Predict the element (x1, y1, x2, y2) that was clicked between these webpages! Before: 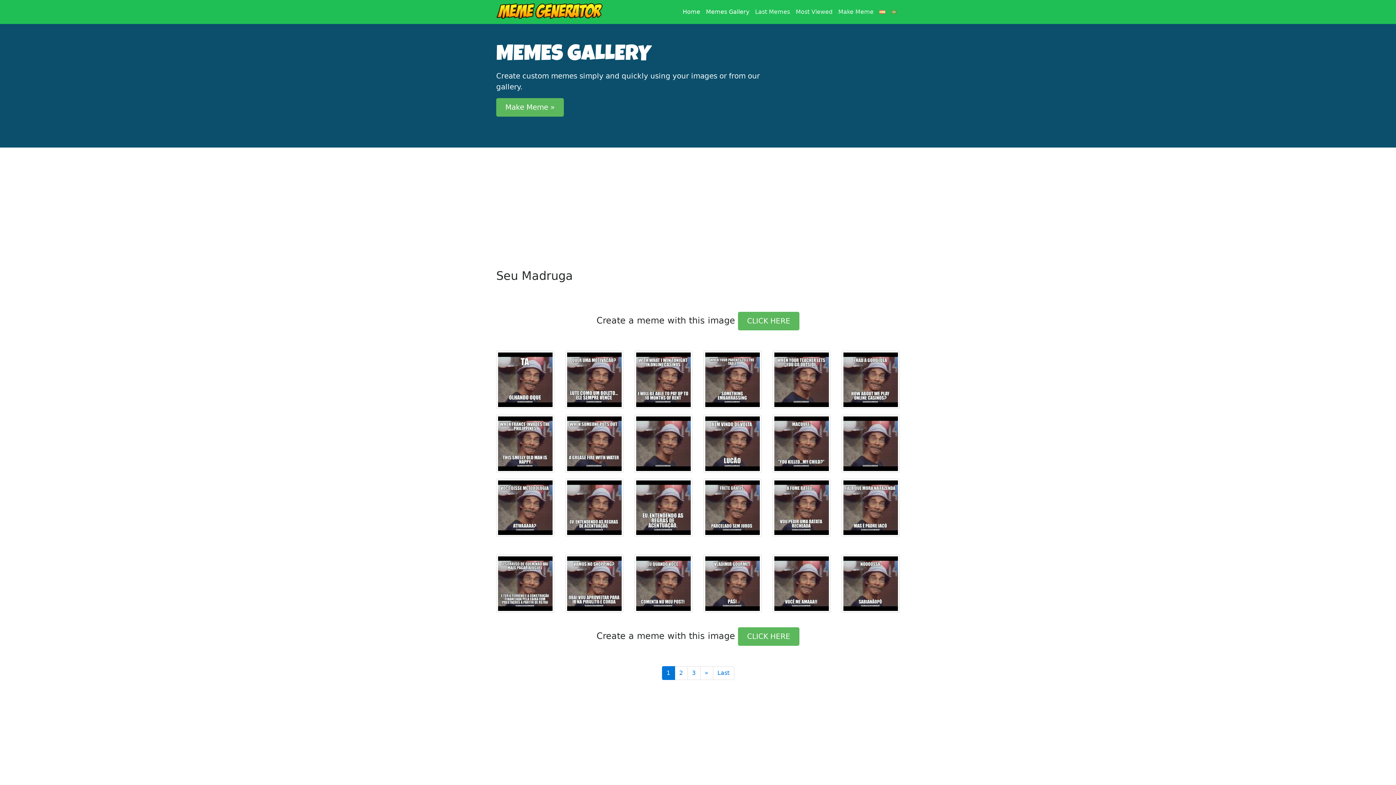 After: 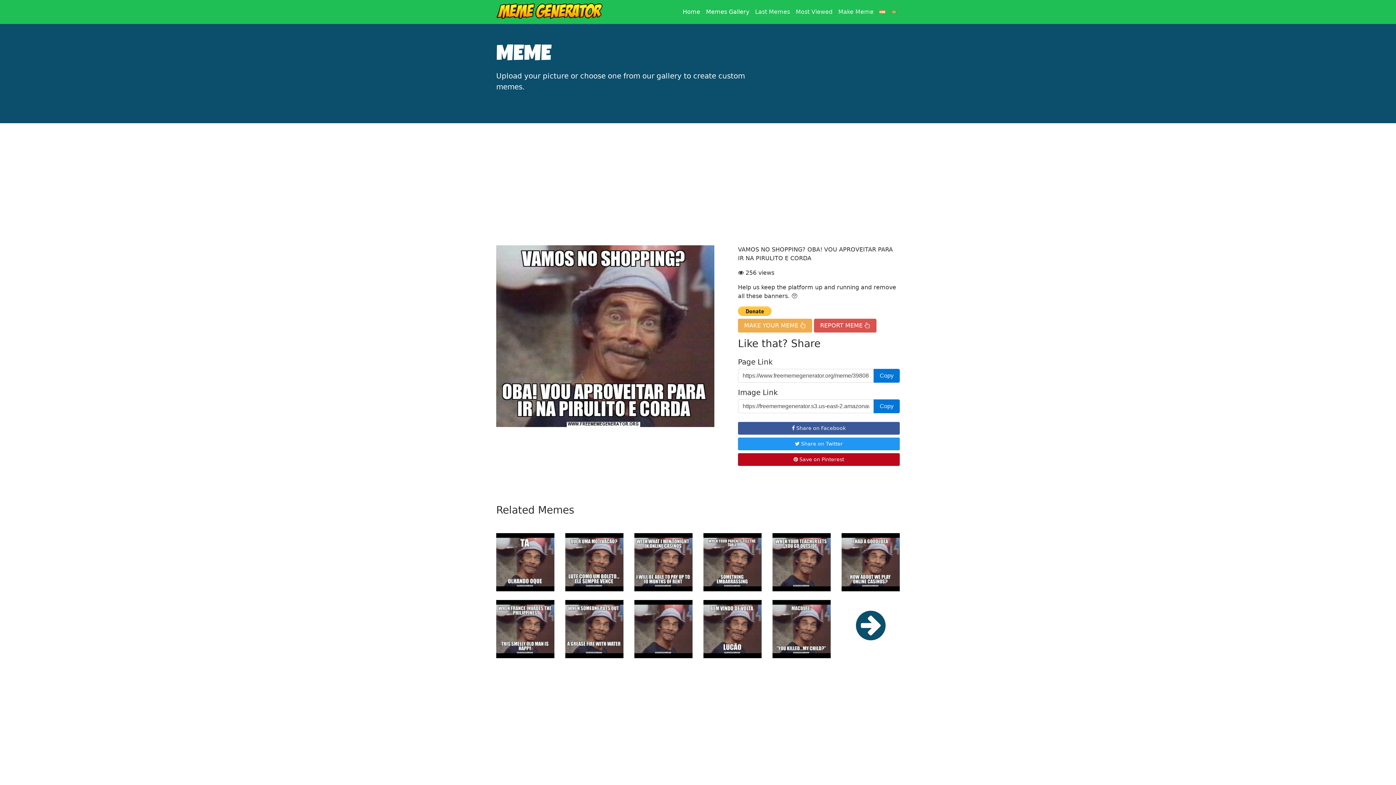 Action: bbox: (565, 580, 623, 587)